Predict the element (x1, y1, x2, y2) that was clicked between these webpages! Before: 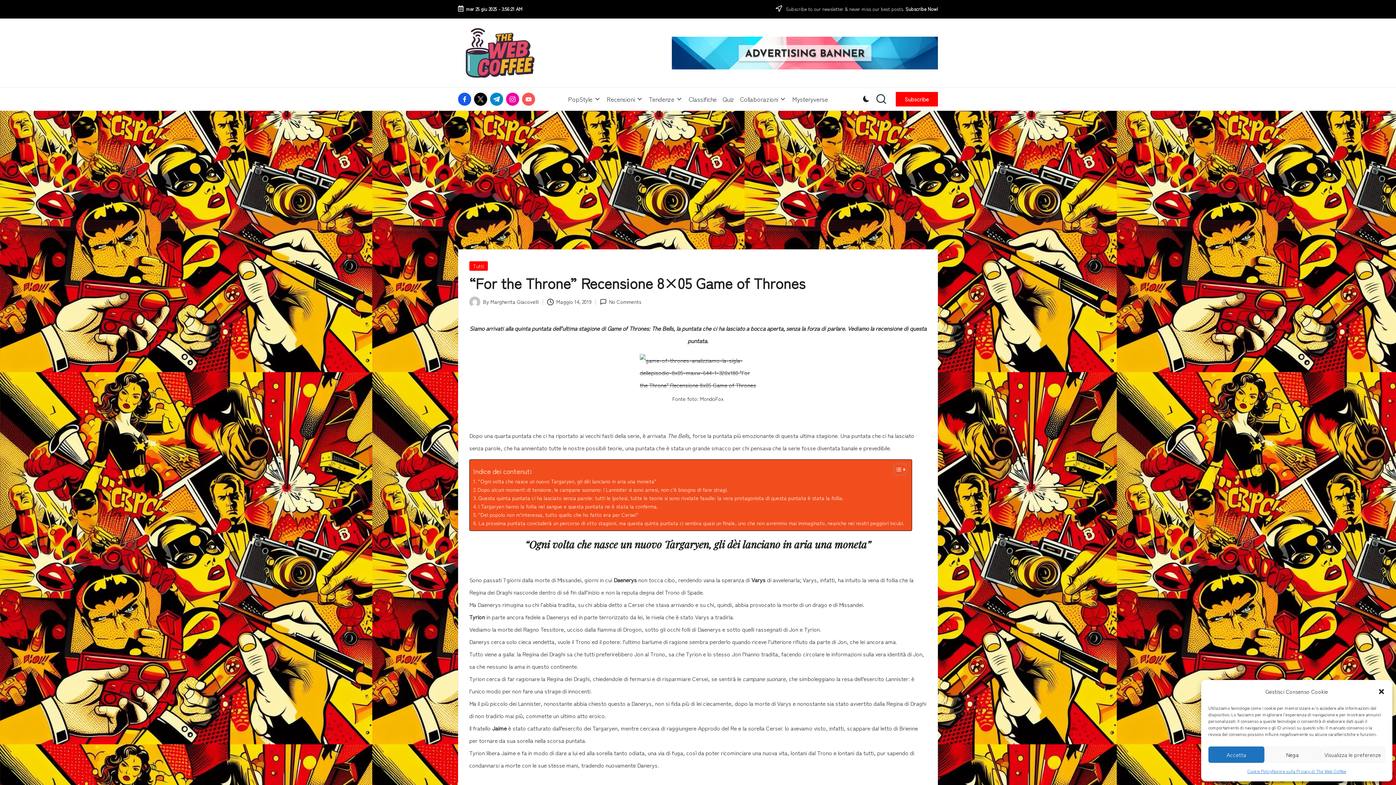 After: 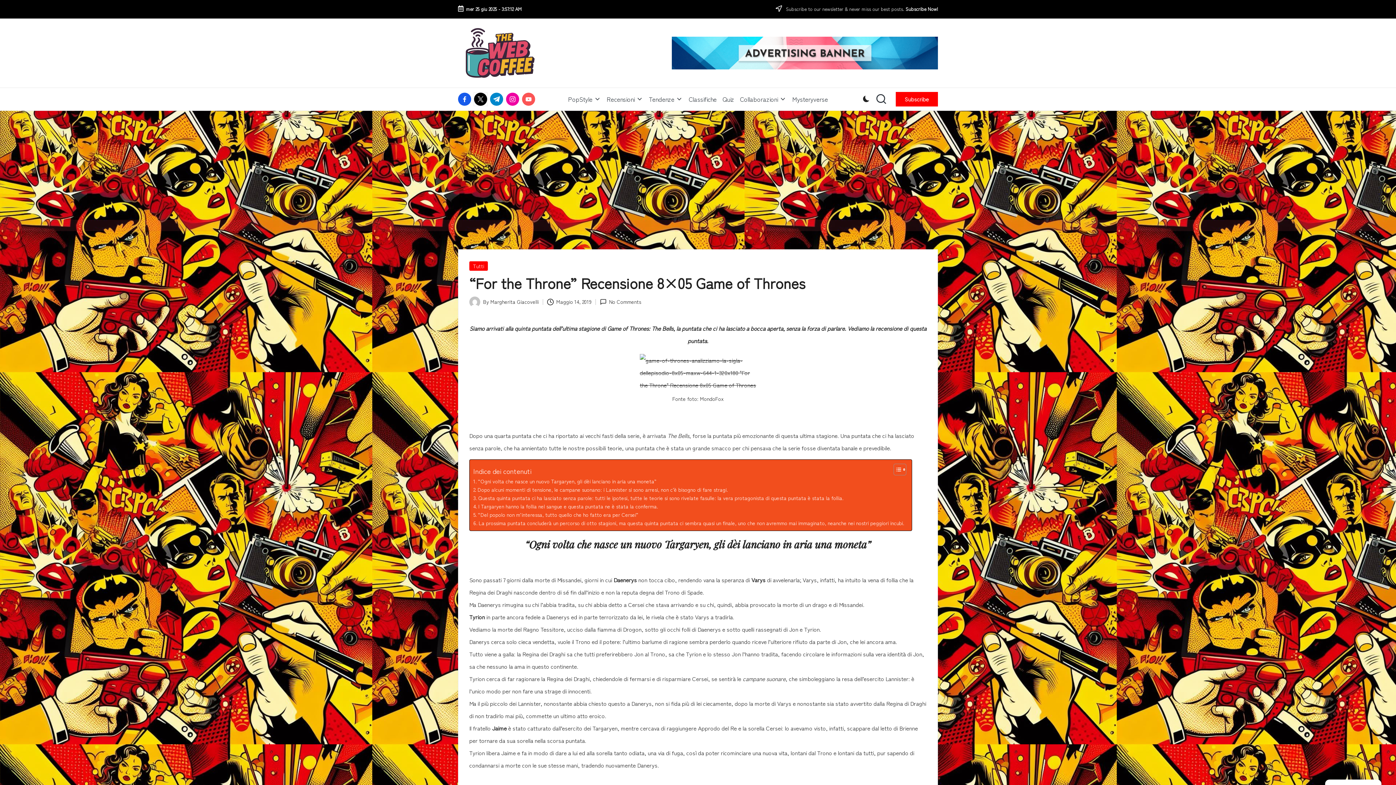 Action: bbox: (1264, 746, 1320, 763) label: Nega